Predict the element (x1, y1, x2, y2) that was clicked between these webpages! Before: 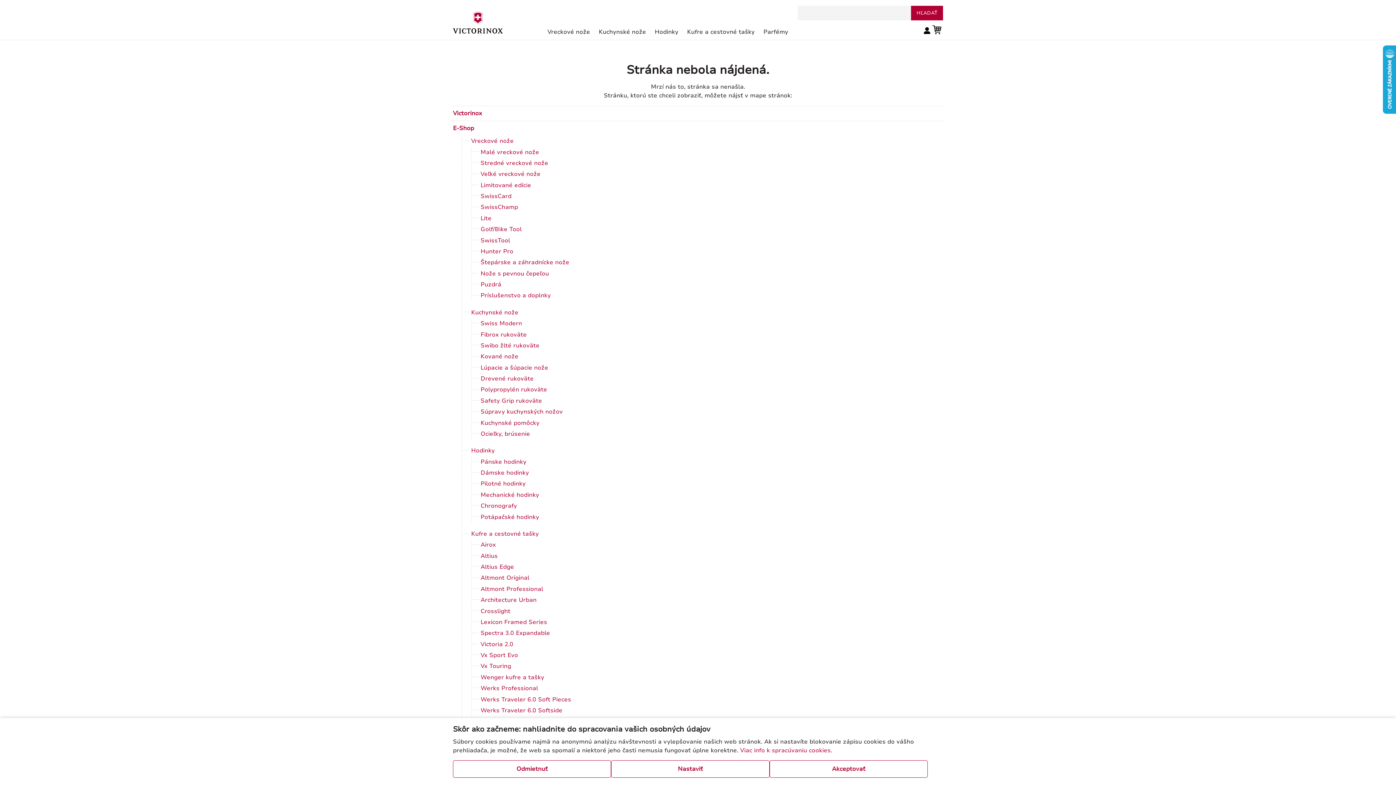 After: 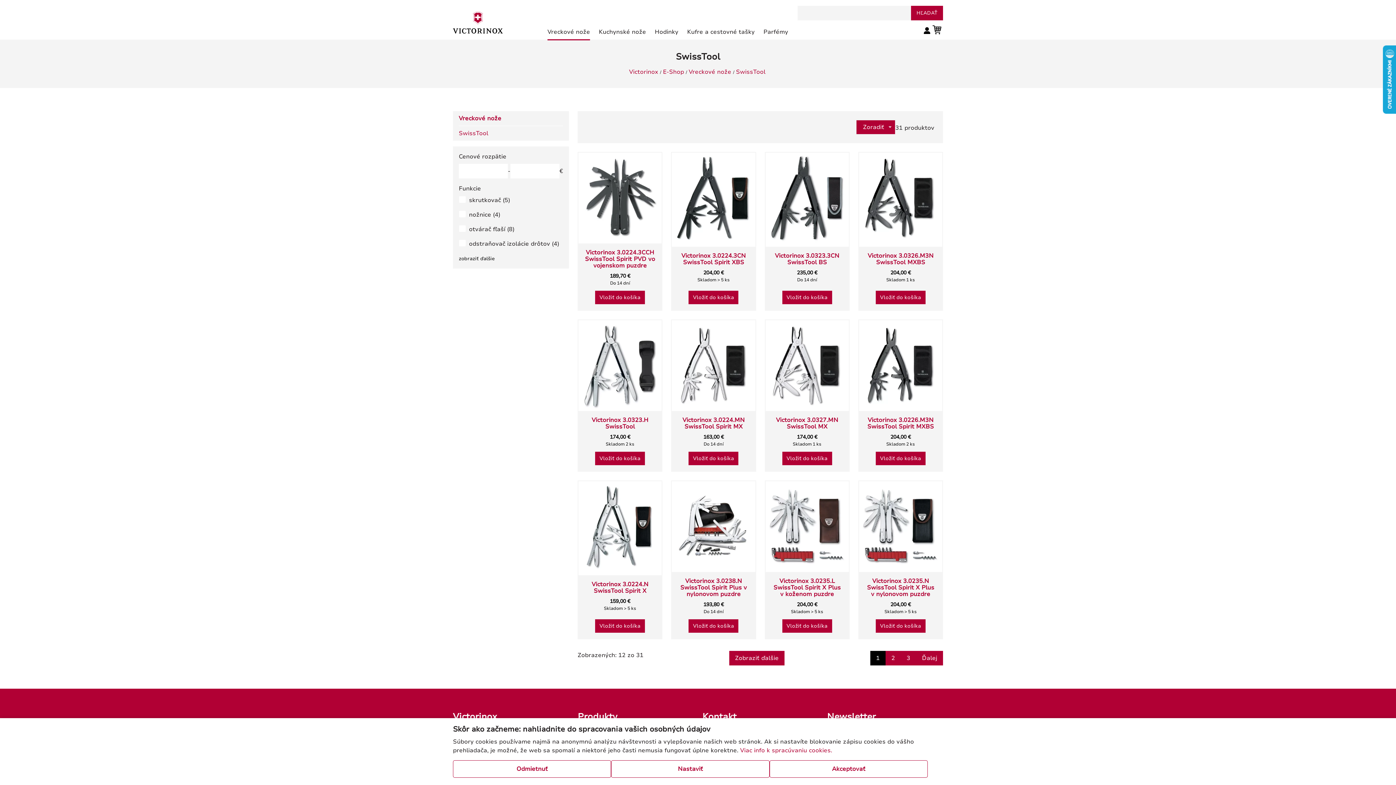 Action: bbox: (480, 235, 943, 246) label: SwissTool